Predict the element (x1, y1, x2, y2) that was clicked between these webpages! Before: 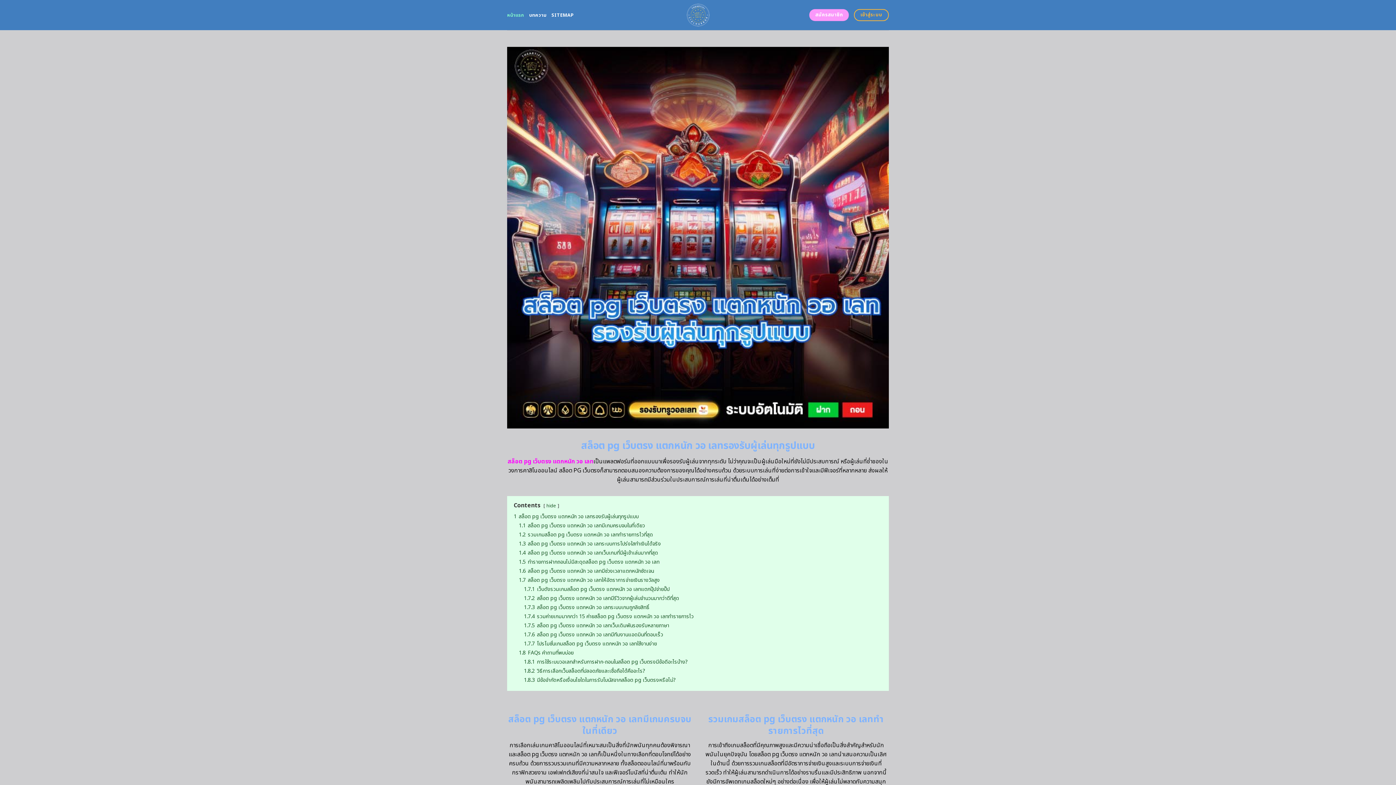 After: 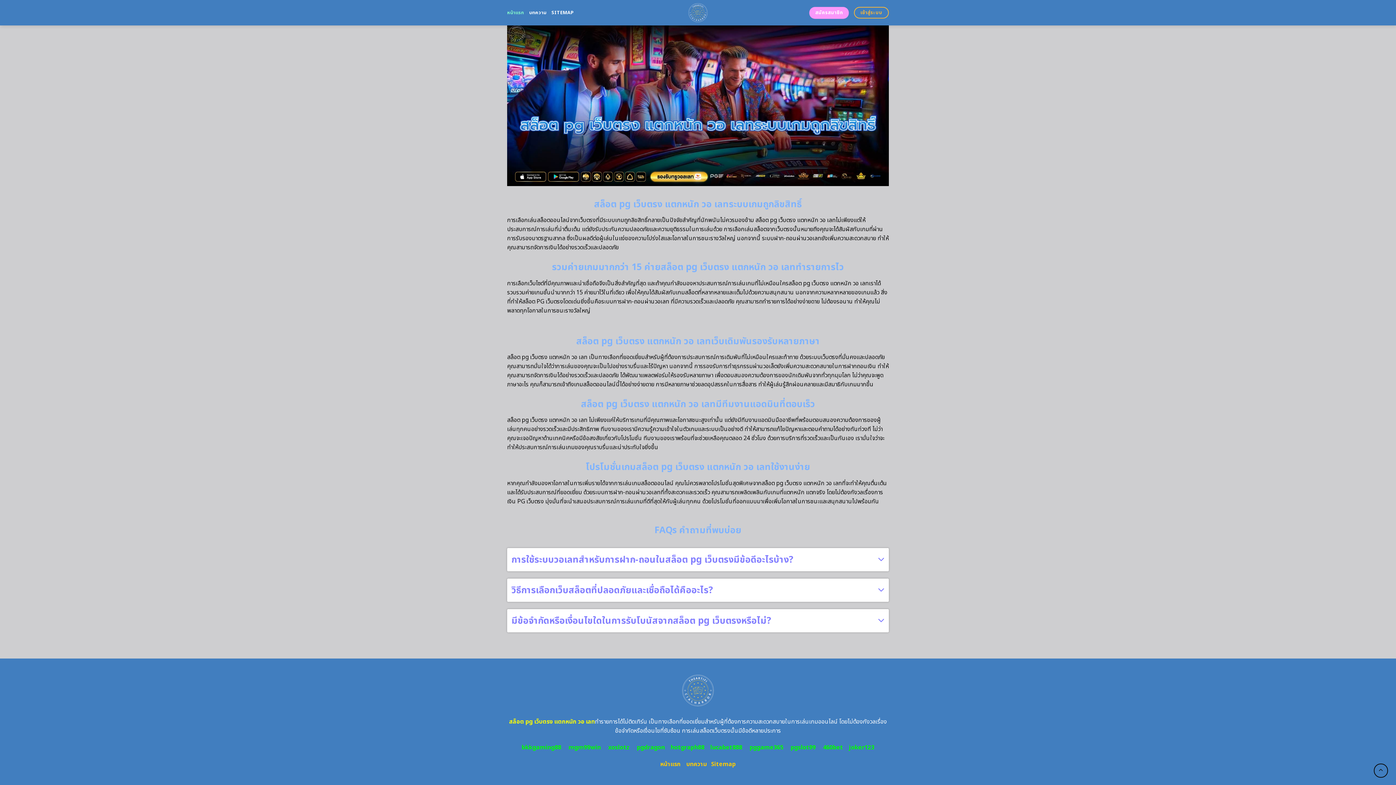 Action: label: 1.7.7 โปรโมชั่นเกมสล็อต pg เว็บตรง แตกหนัก วอ เลทใช้งานง่าย bbox: (524, 640, 657, 647)